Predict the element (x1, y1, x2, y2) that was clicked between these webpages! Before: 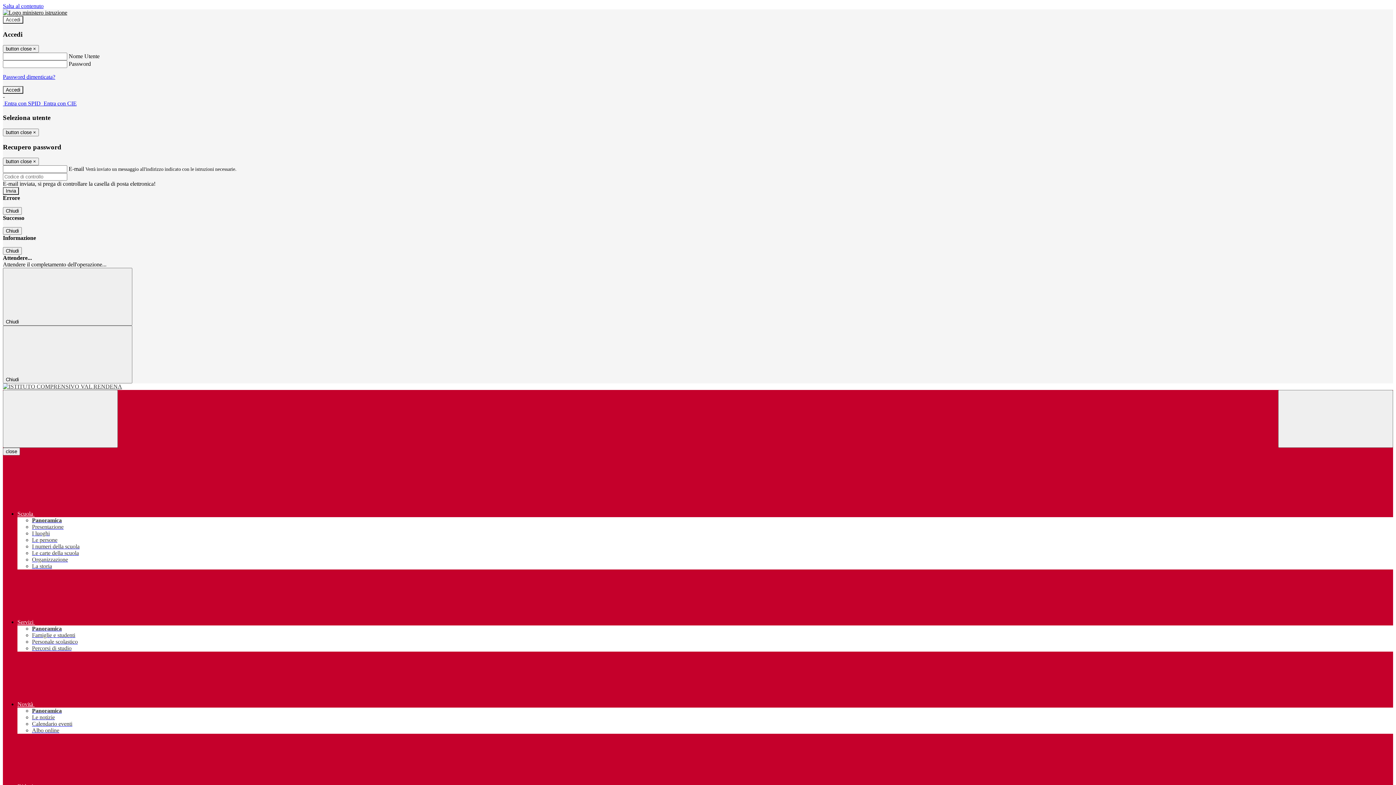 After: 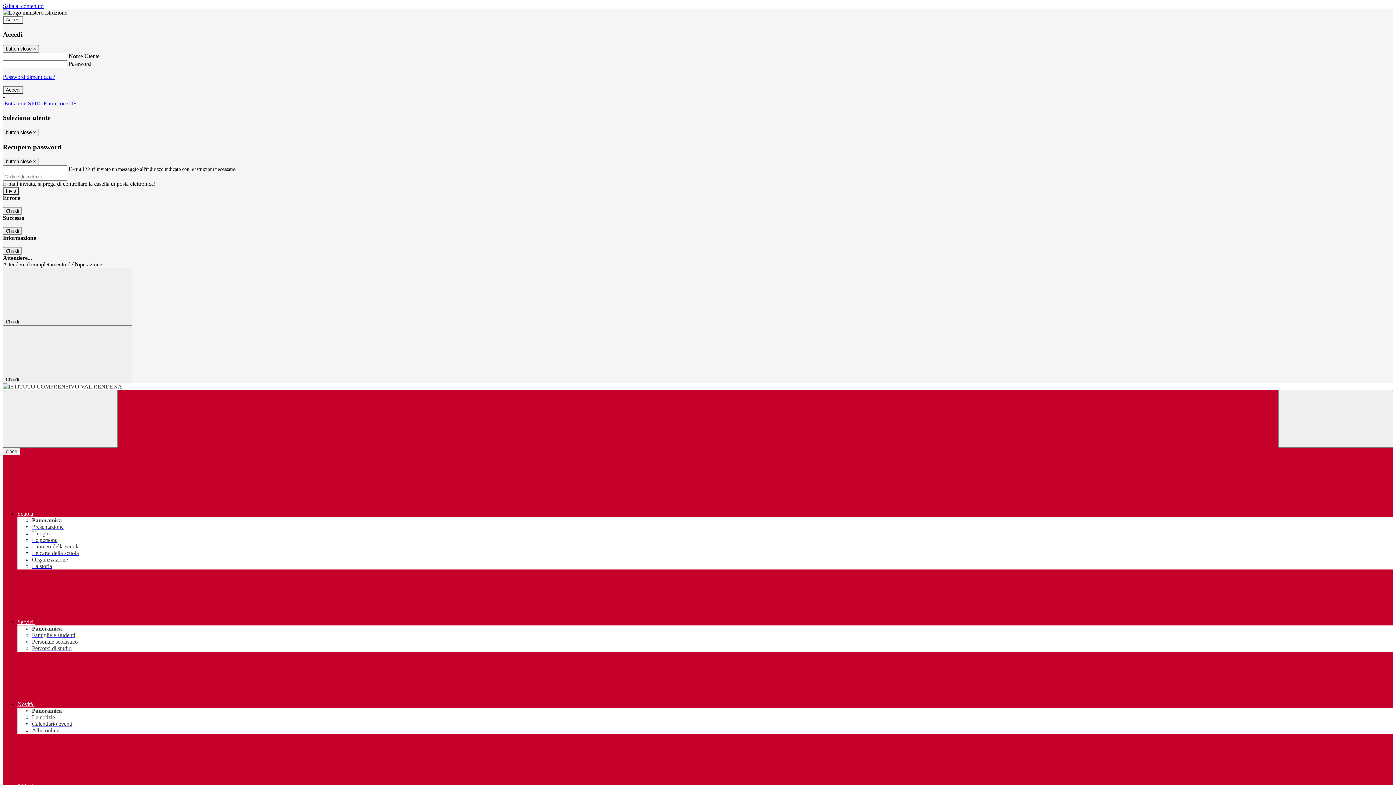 Action: bbox: (32, 625, 61, 632) label: Panoramica